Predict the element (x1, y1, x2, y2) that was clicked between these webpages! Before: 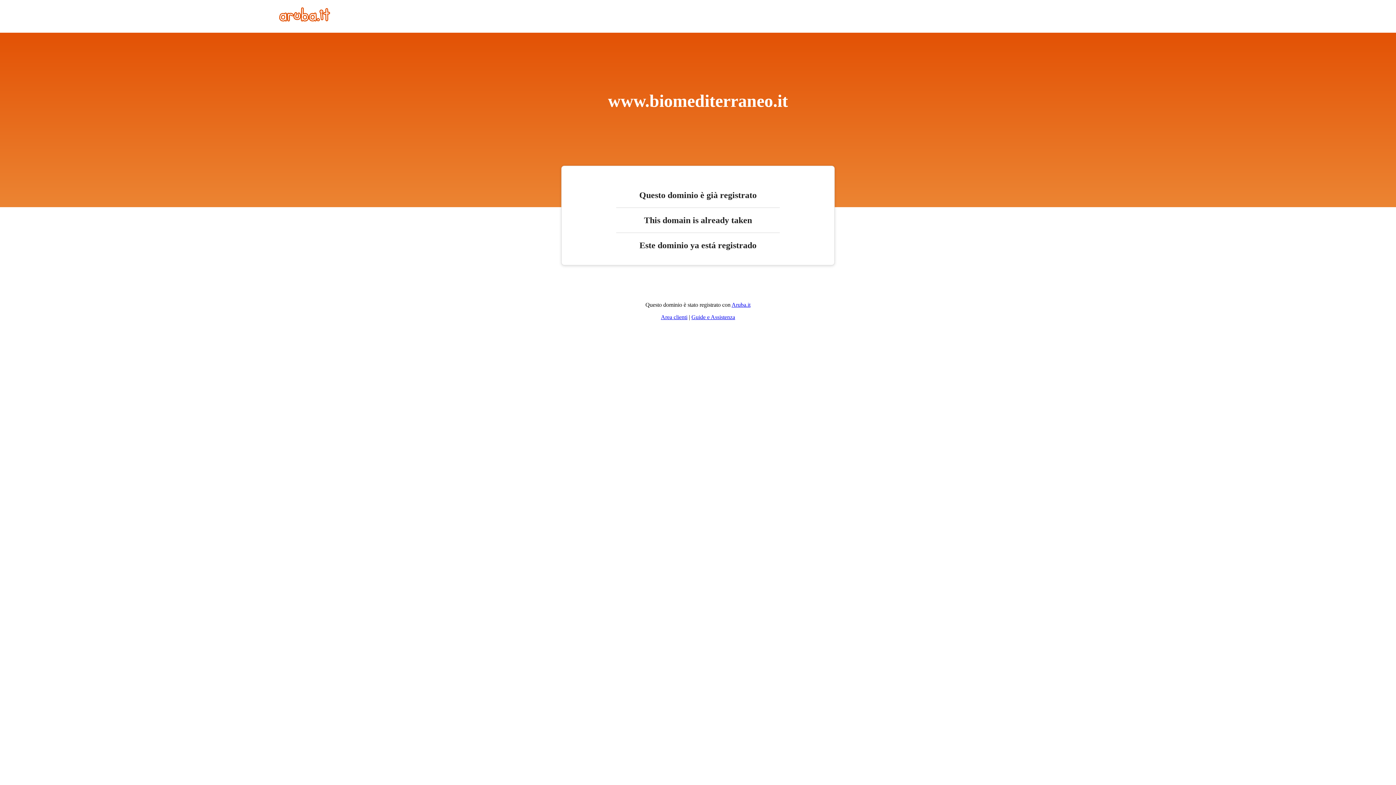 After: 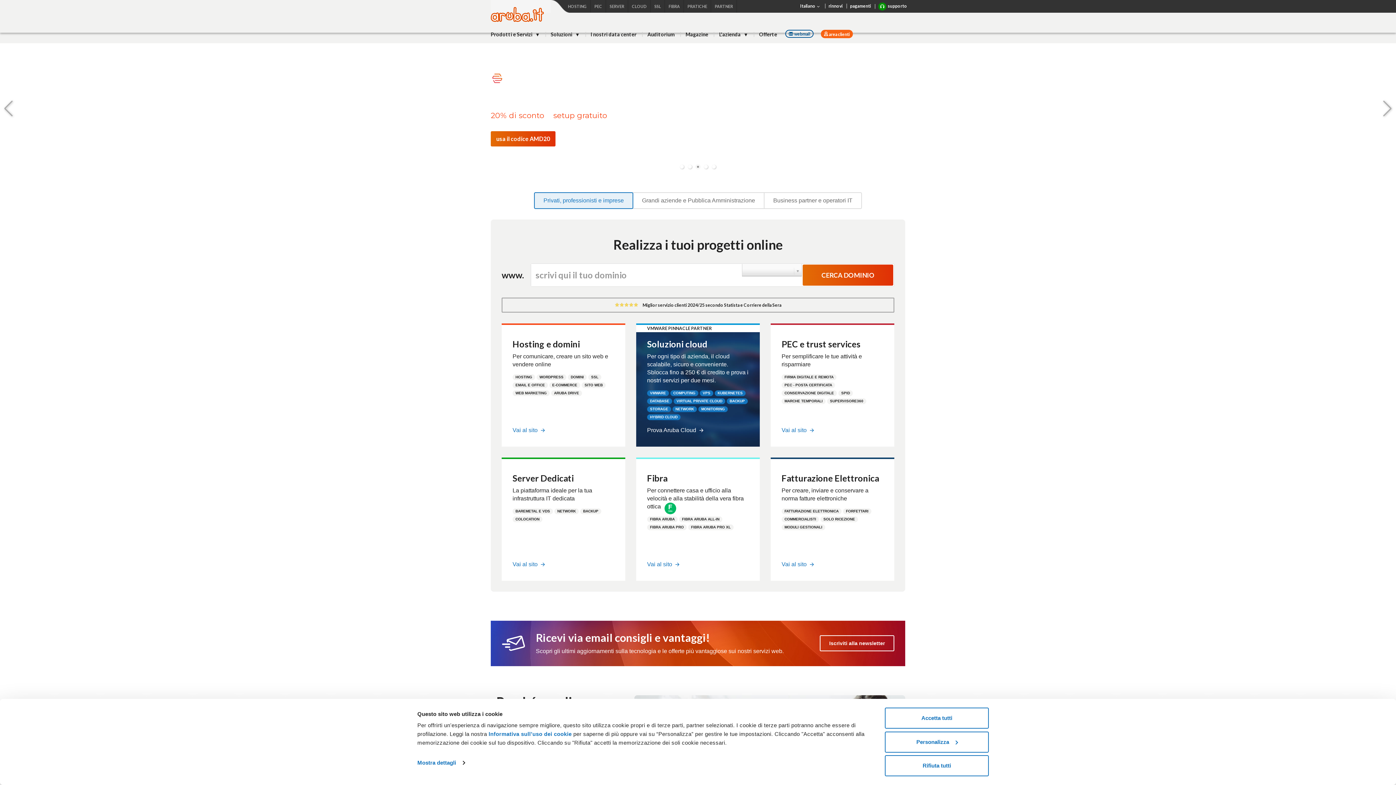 Action: label: Aruba.it bbox: (731, 301, 750, 308)